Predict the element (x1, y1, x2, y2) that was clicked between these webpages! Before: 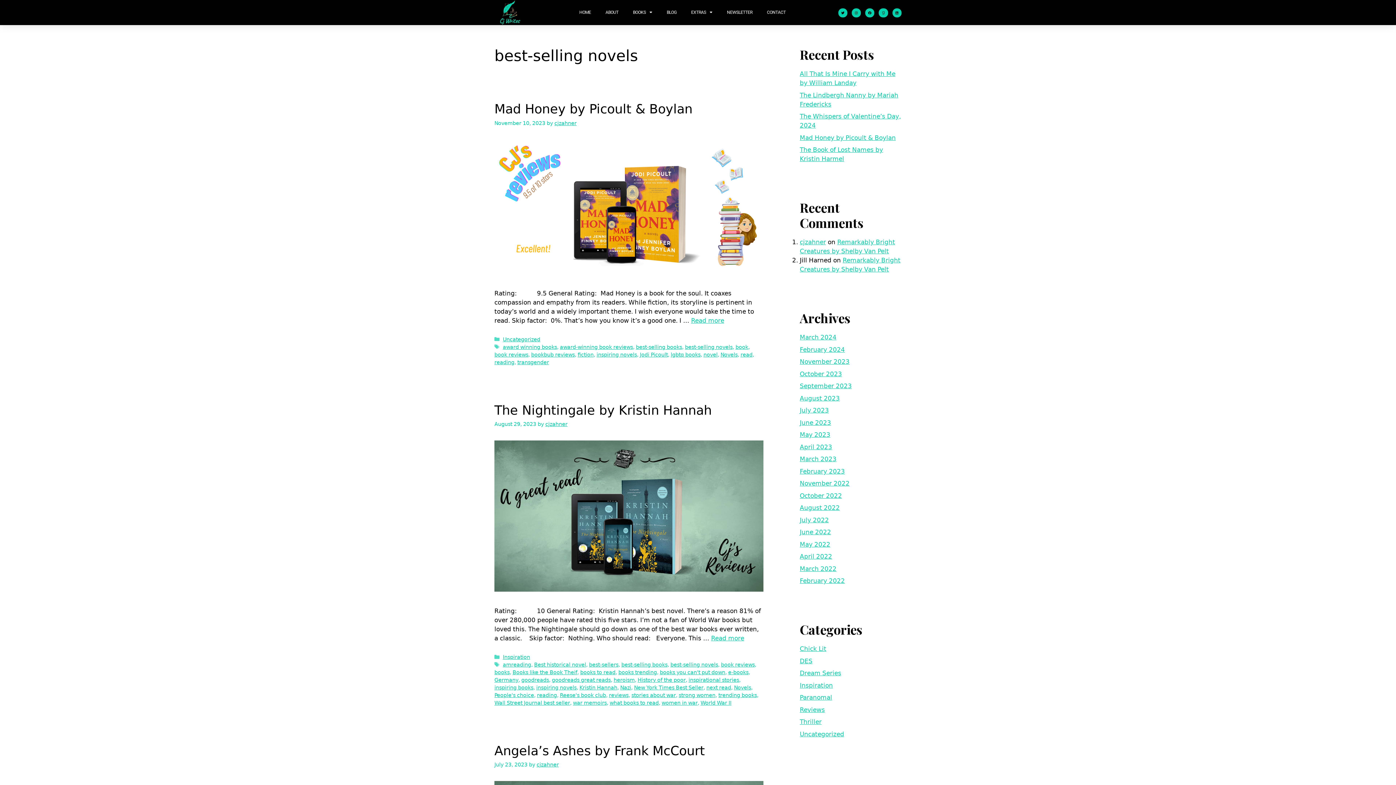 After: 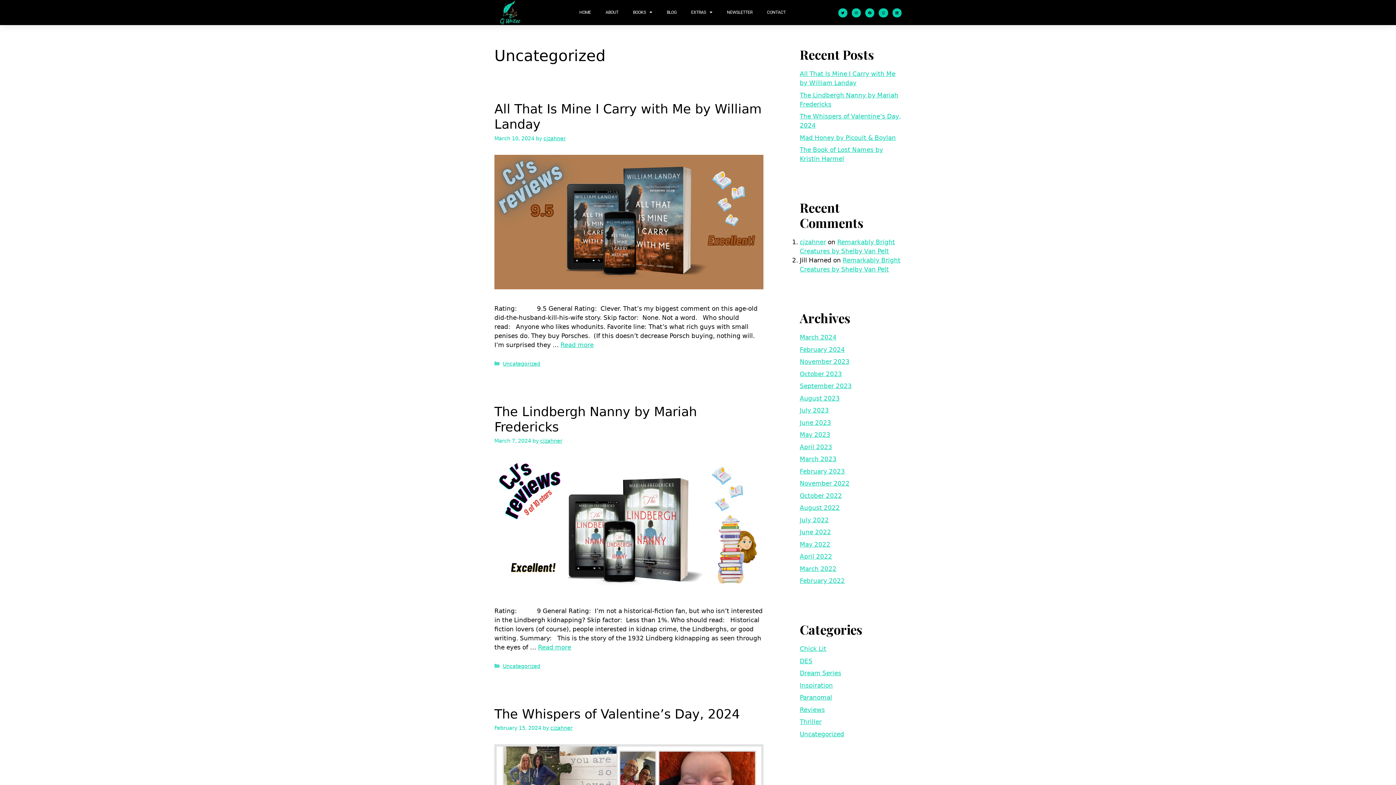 Action: label: Uncategorized bbox: (502, 336, 540, 342)